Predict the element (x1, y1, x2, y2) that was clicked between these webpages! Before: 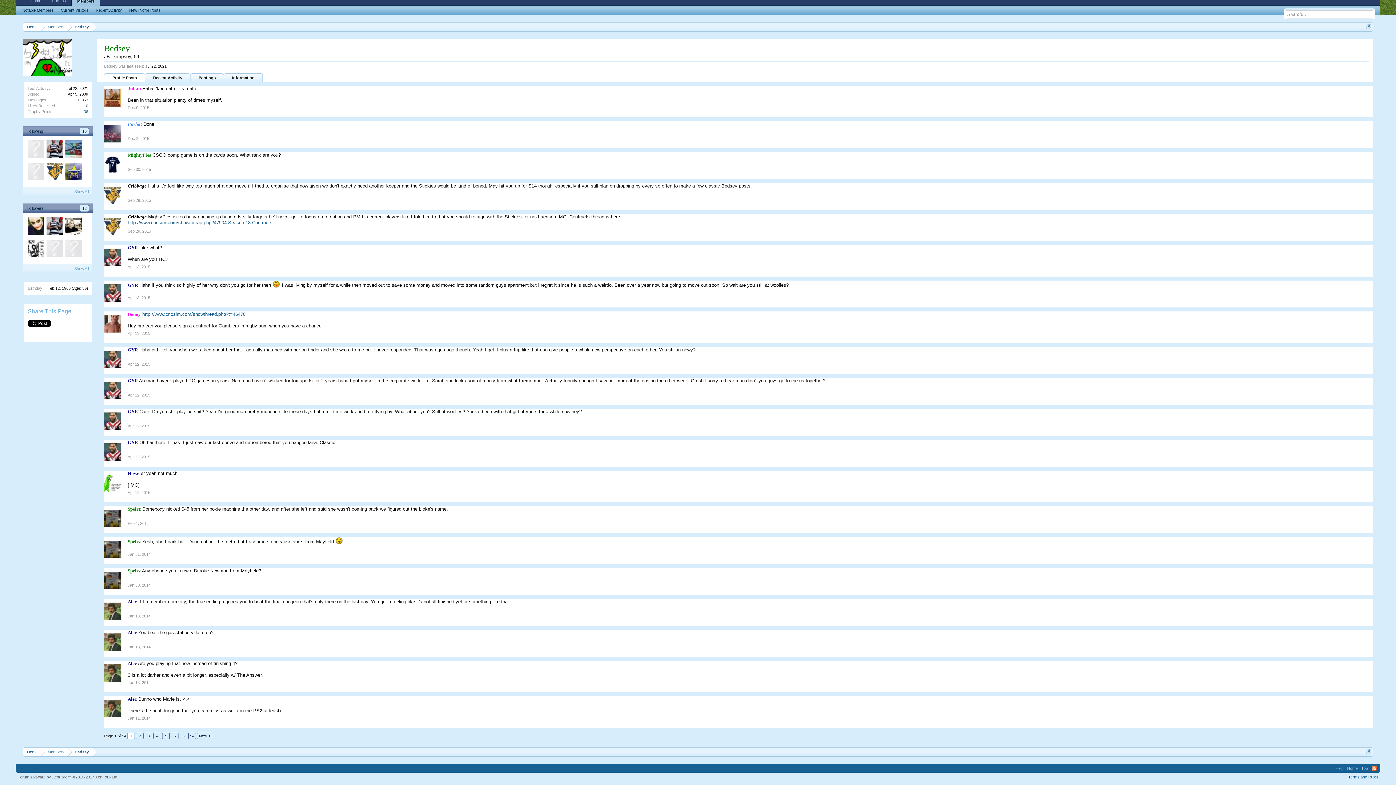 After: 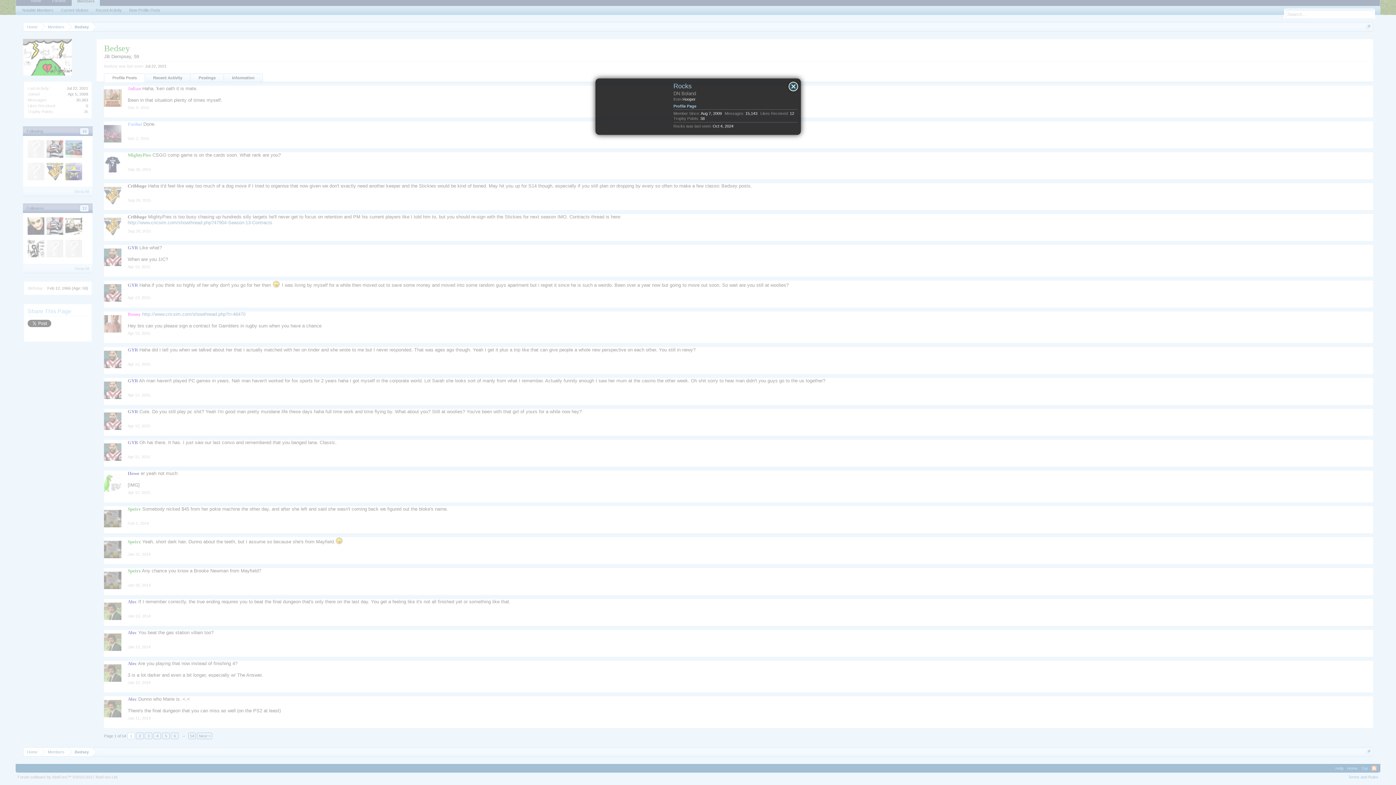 Action: bbox: (64, 239, 82, 260) label: Rocks